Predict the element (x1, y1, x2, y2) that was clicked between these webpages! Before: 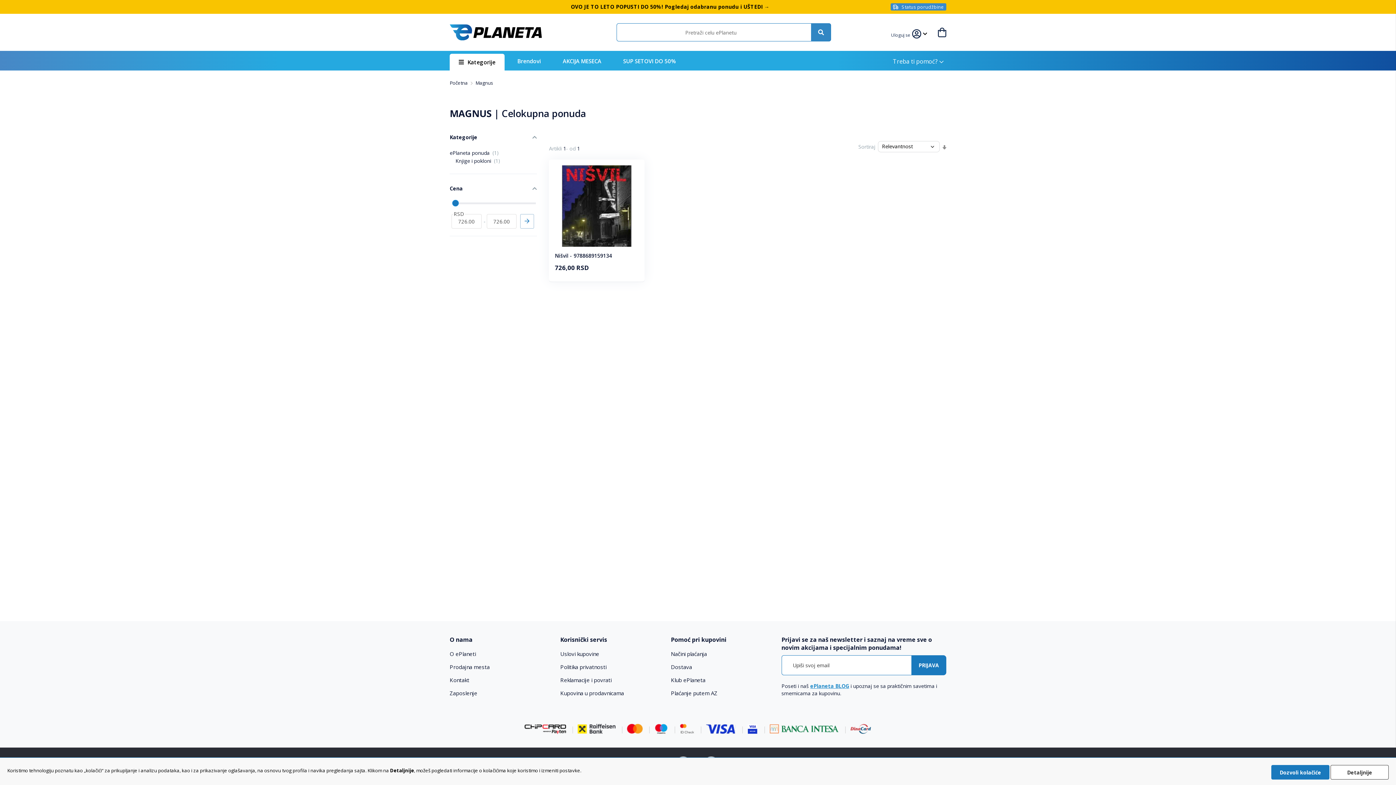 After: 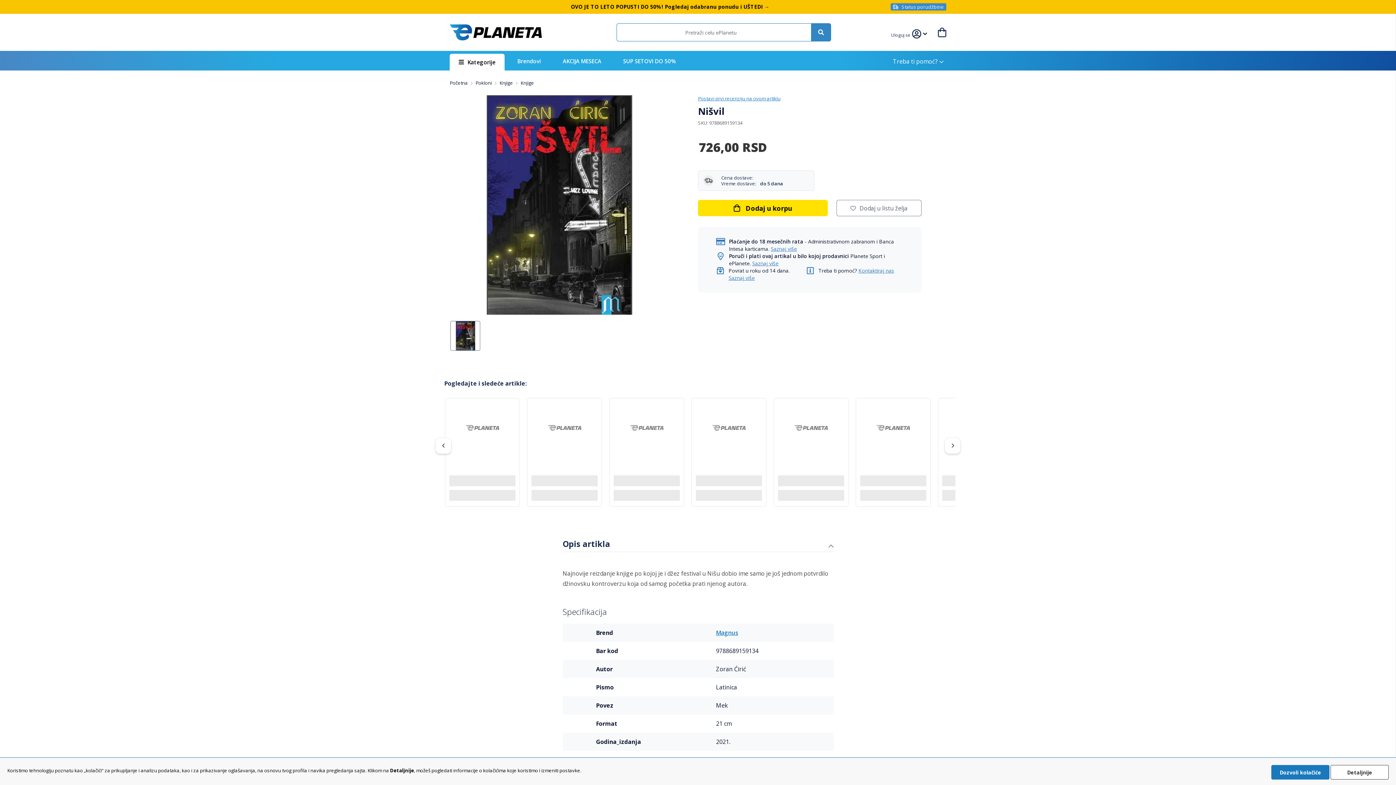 Action: bbox: (554, 165, 638, 248)